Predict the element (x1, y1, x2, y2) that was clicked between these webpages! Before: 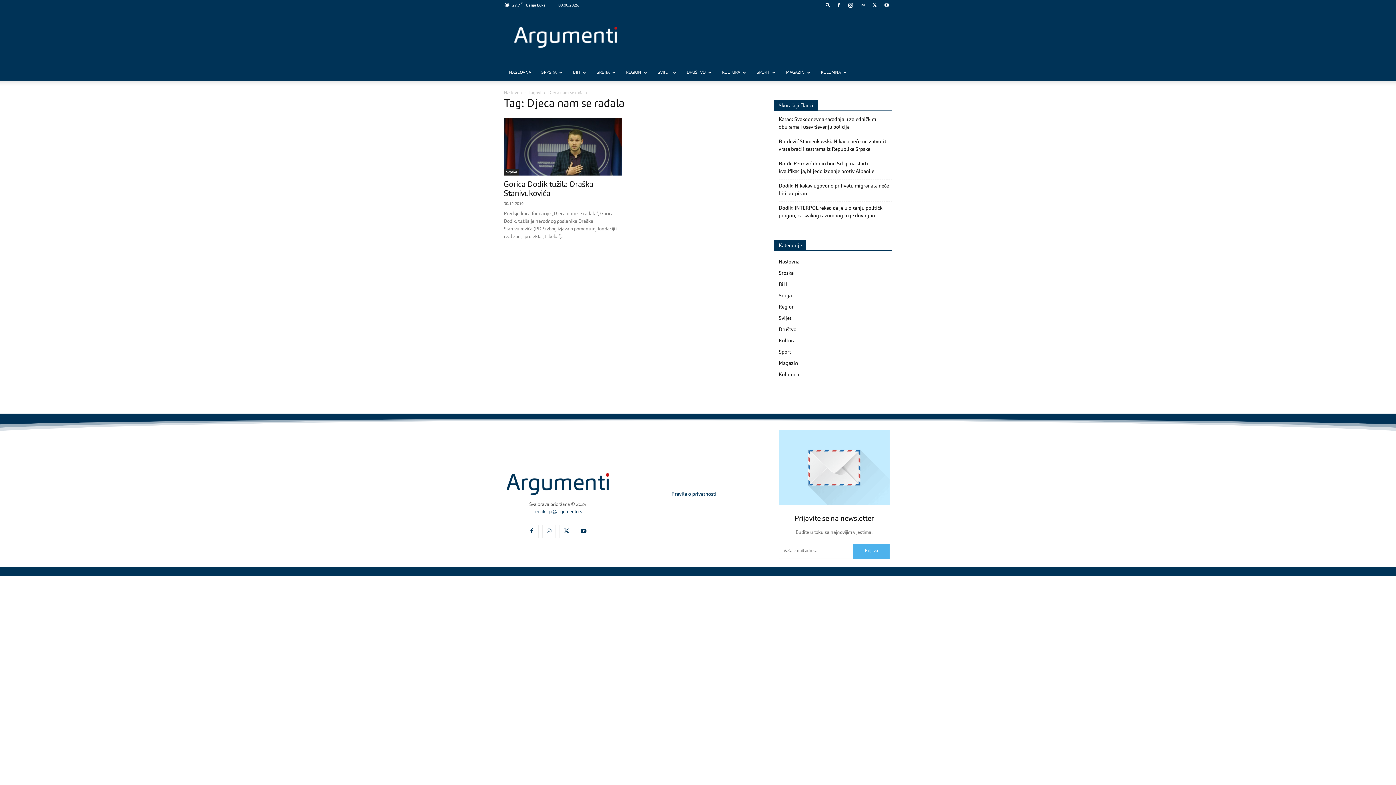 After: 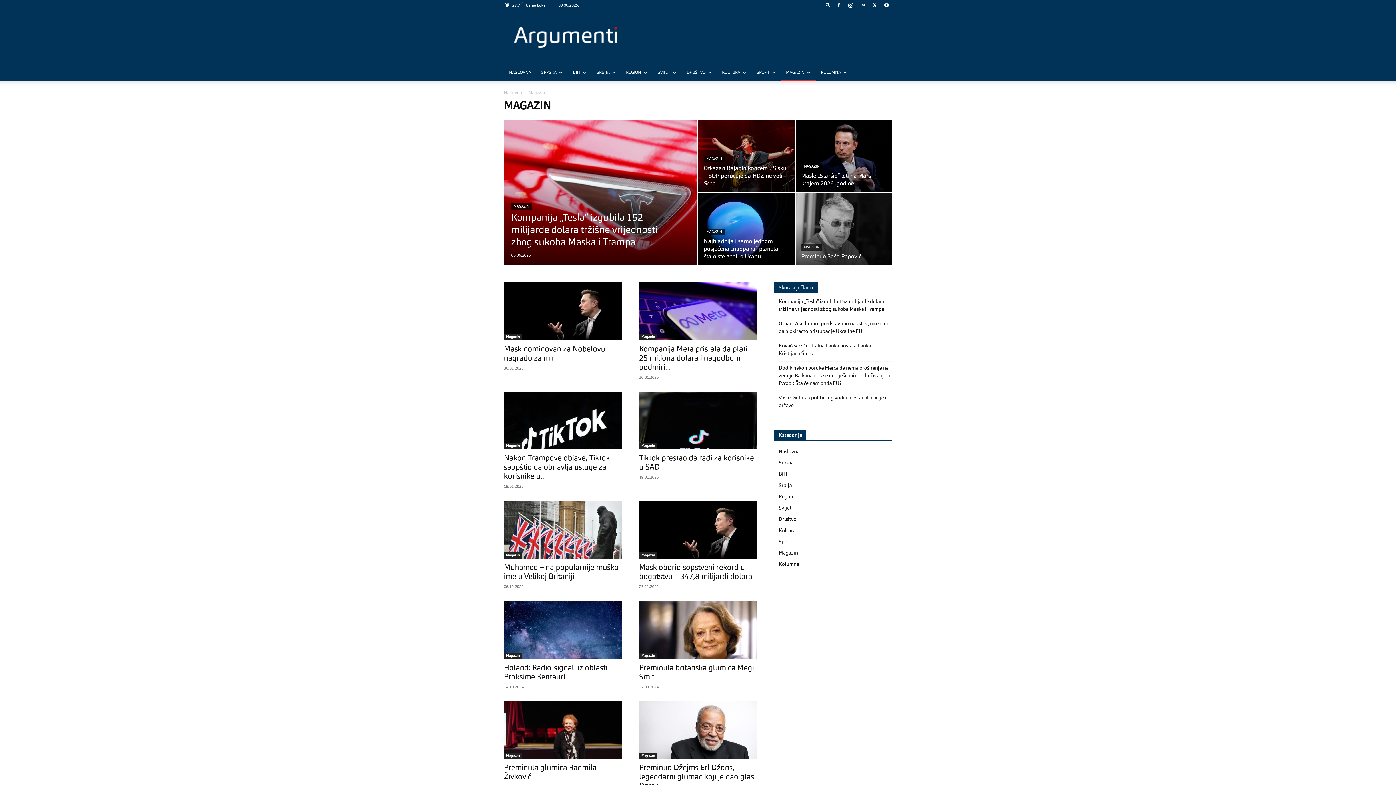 Action: label: Magazin bbox: (778, 361, 798, 366)